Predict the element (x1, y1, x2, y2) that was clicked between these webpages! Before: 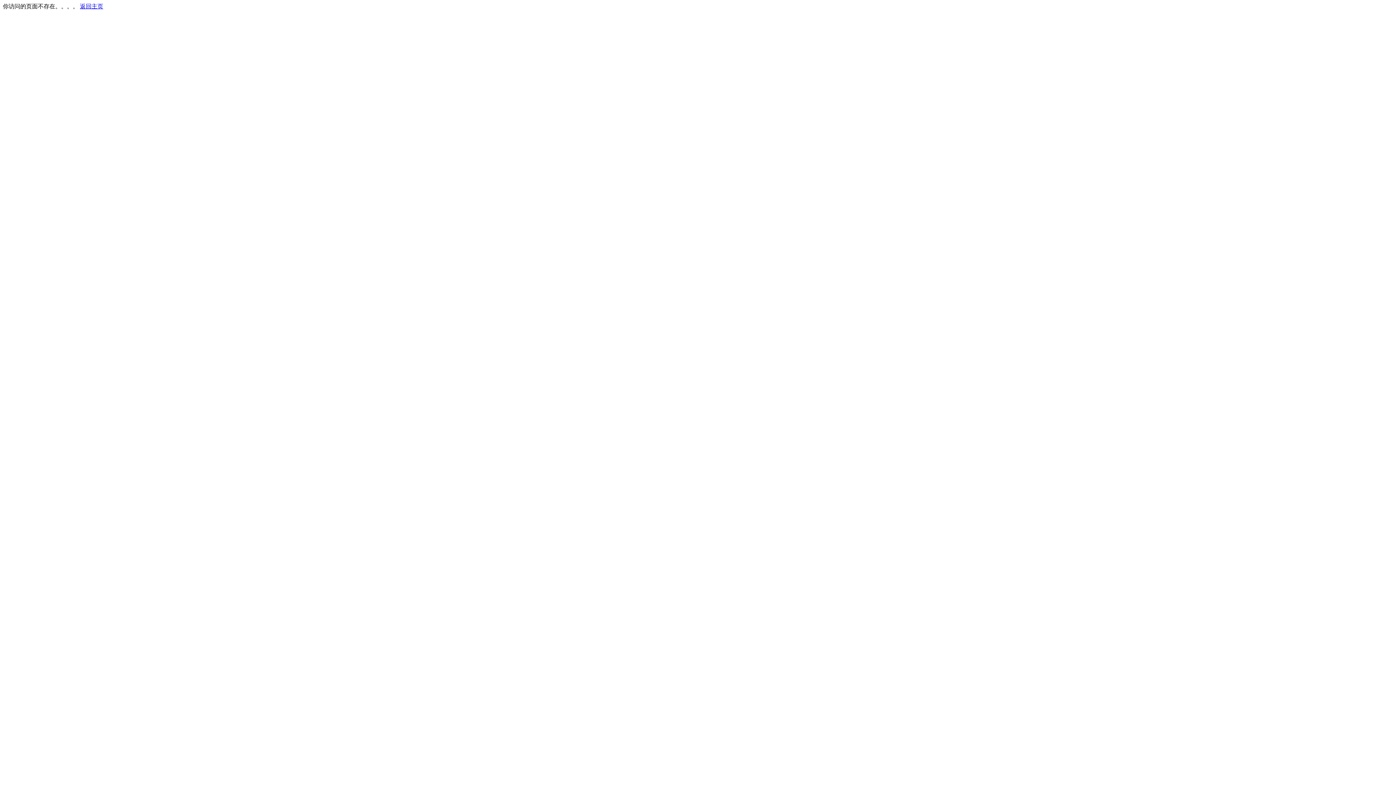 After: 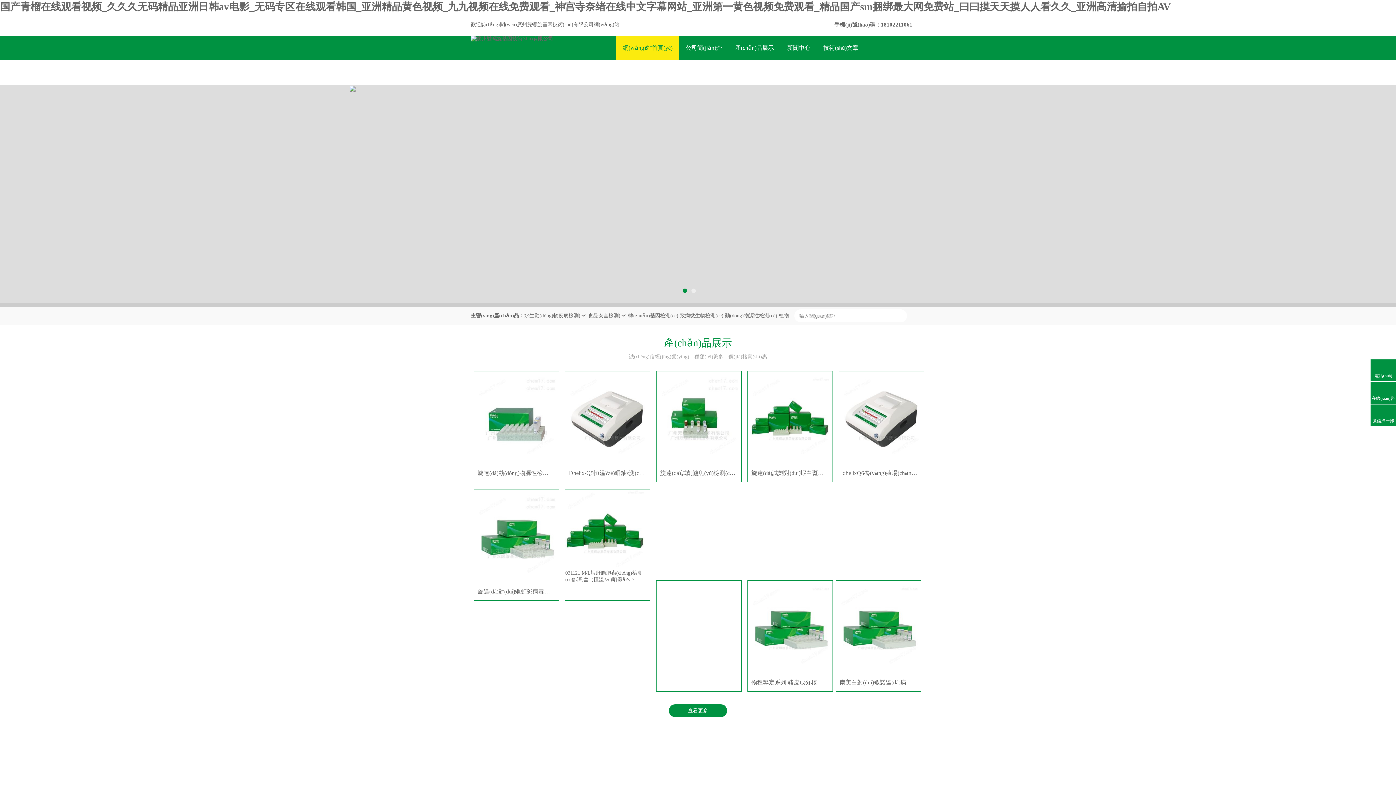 Action: bbox: (80, 3, 103, 9) label: 返回主页